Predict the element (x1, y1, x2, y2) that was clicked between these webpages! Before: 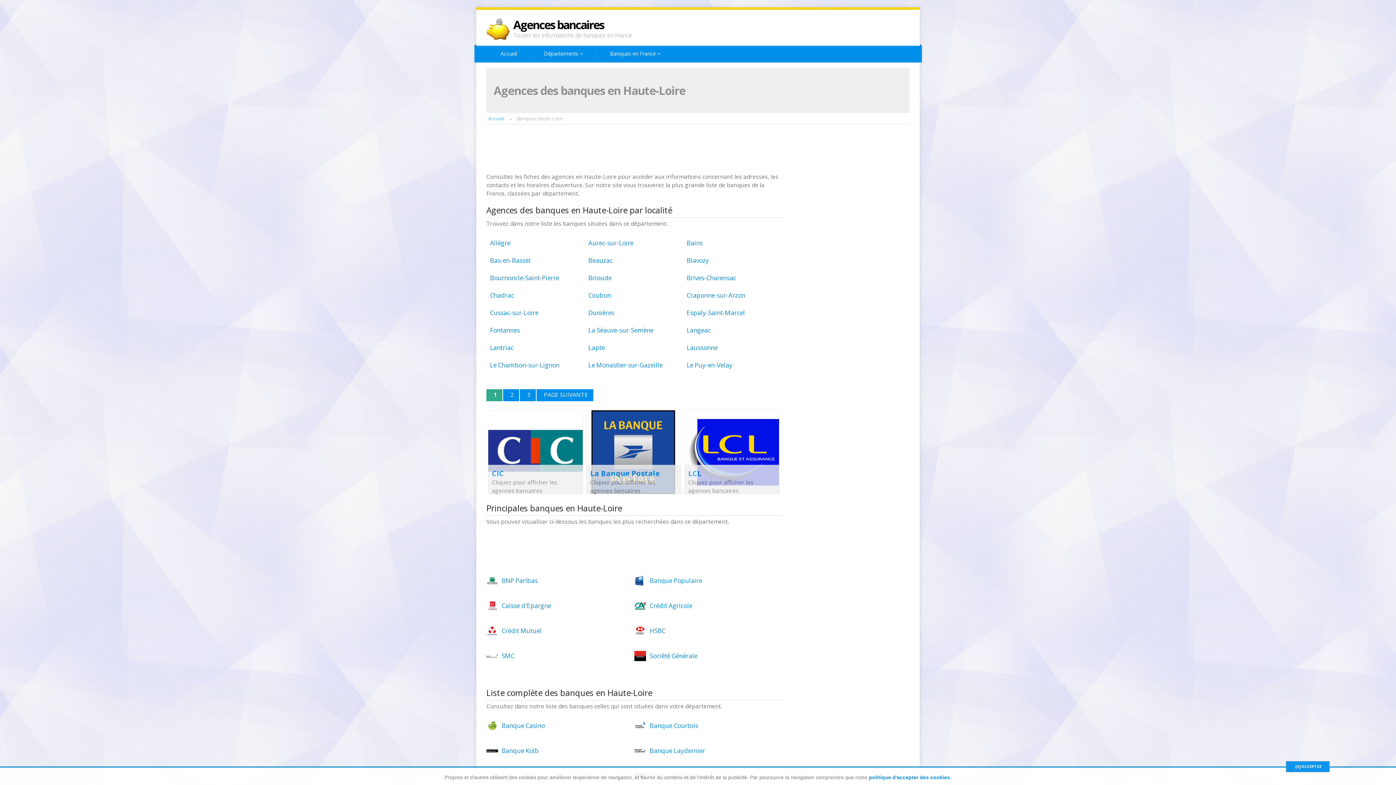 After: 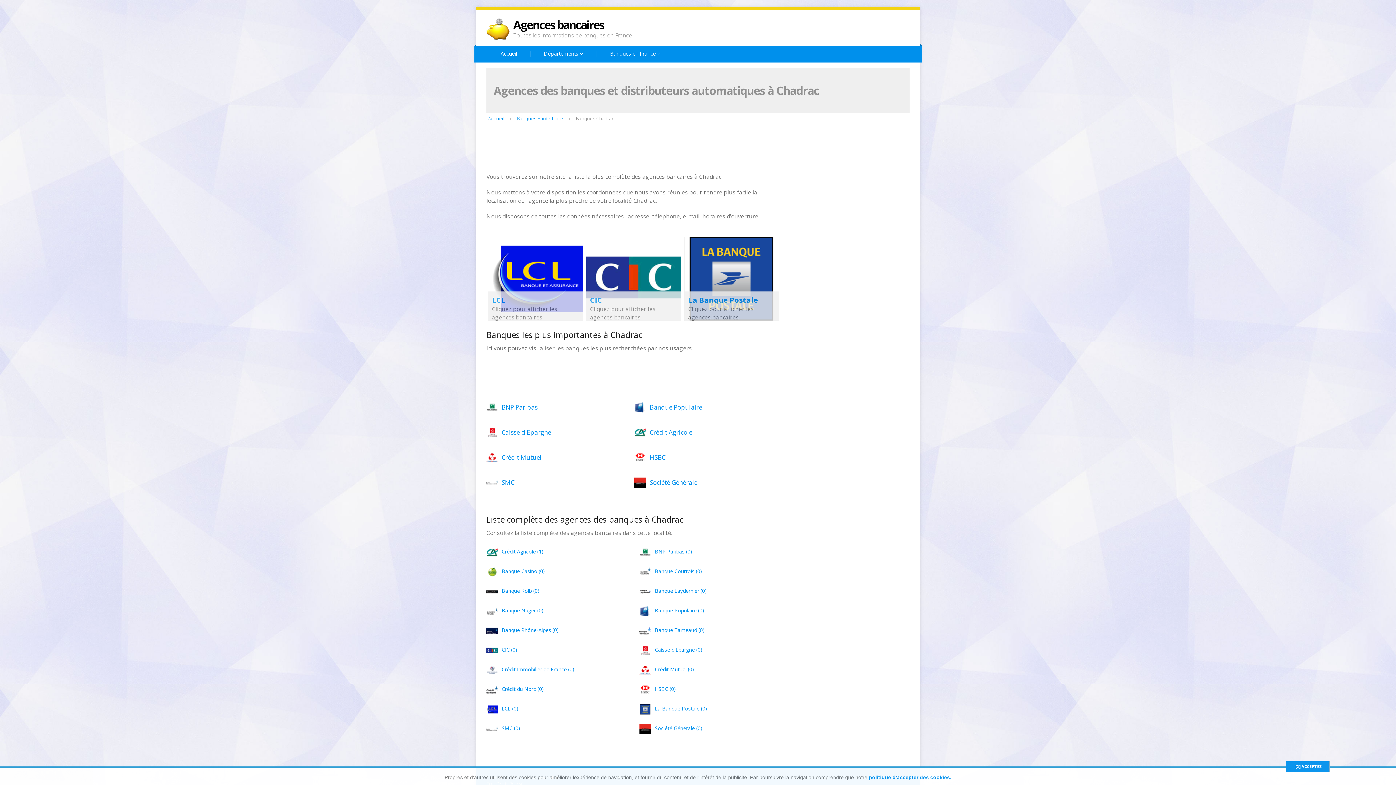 Action: label: Chadrac bbox: (490, 291, 581, 299)